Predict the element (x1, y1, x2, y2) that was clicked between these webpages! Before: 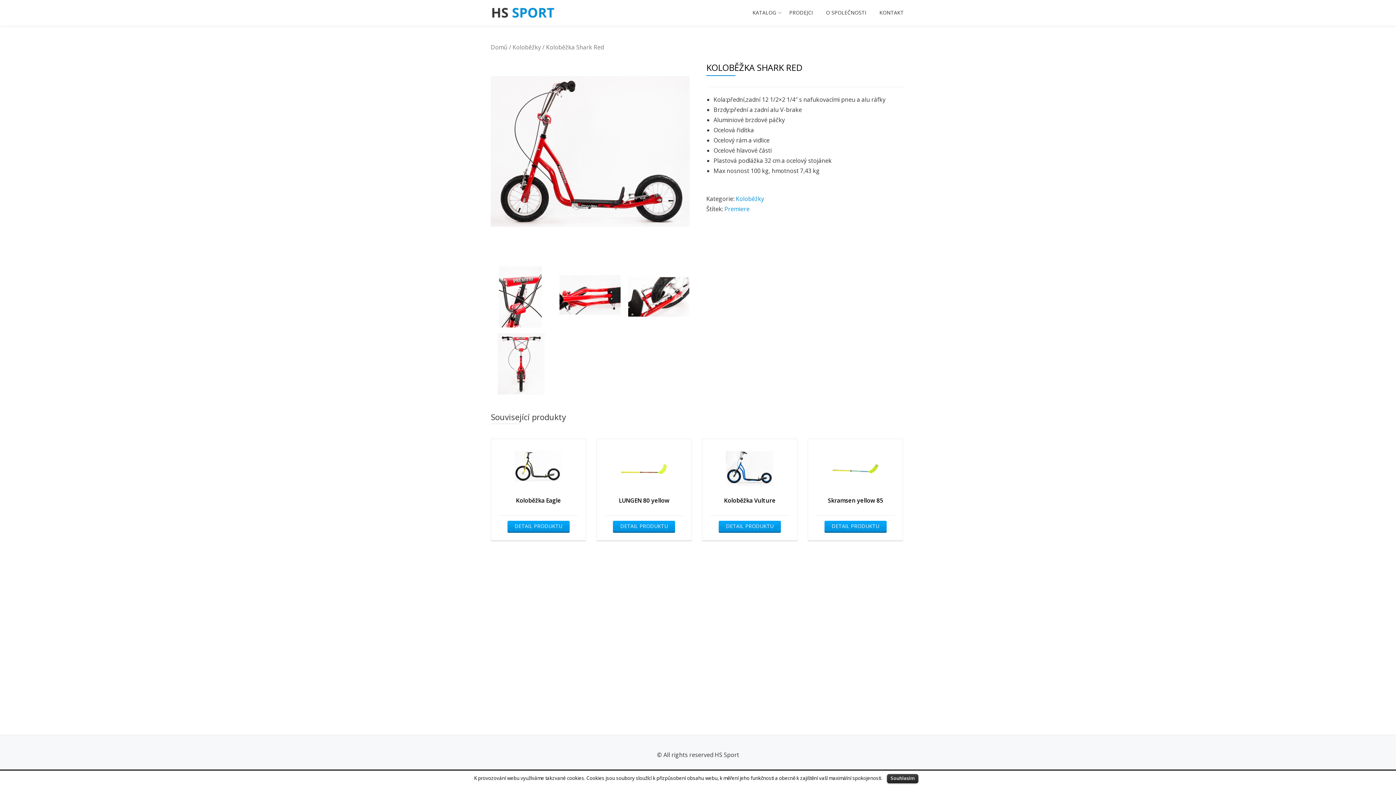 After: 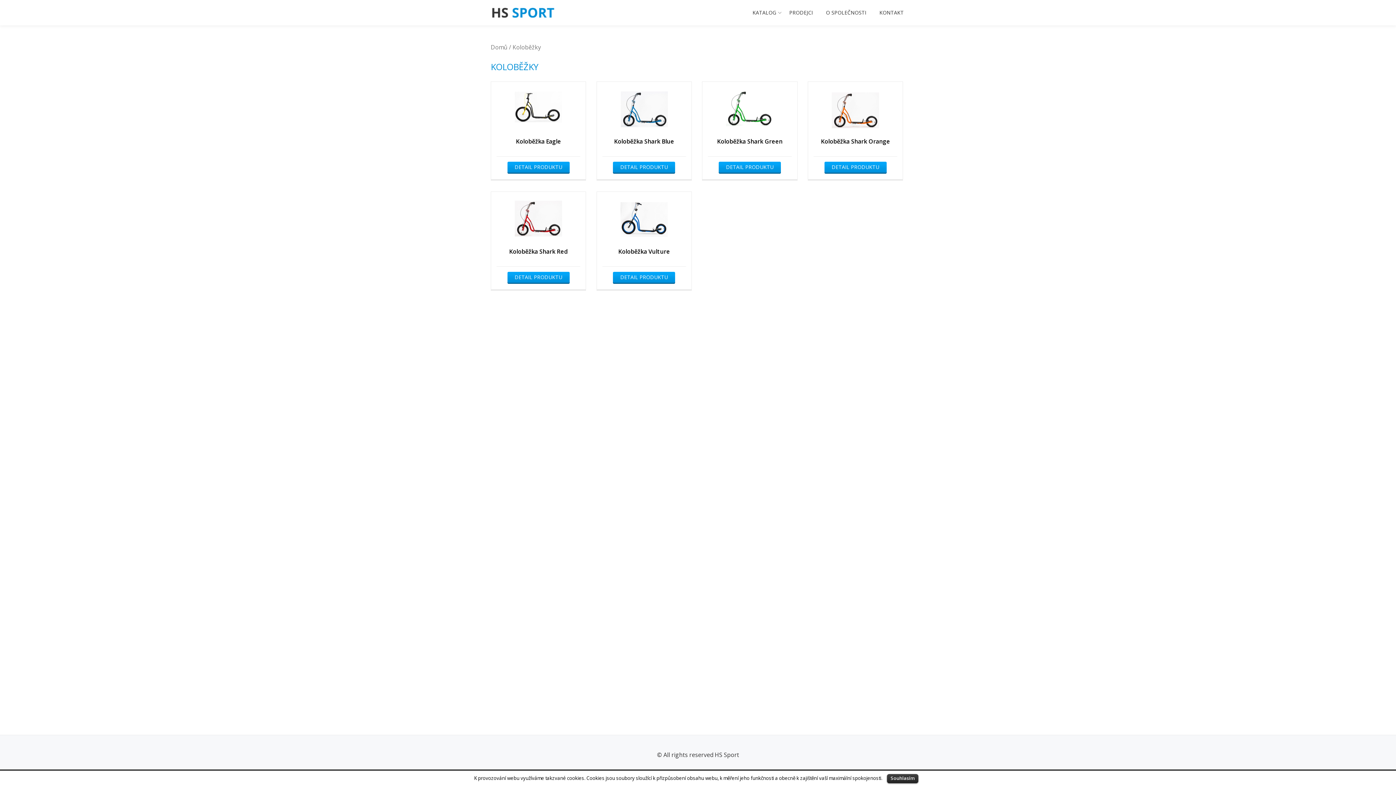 Action: bbox: (735, 194, 764, 202) label: Koloběžky